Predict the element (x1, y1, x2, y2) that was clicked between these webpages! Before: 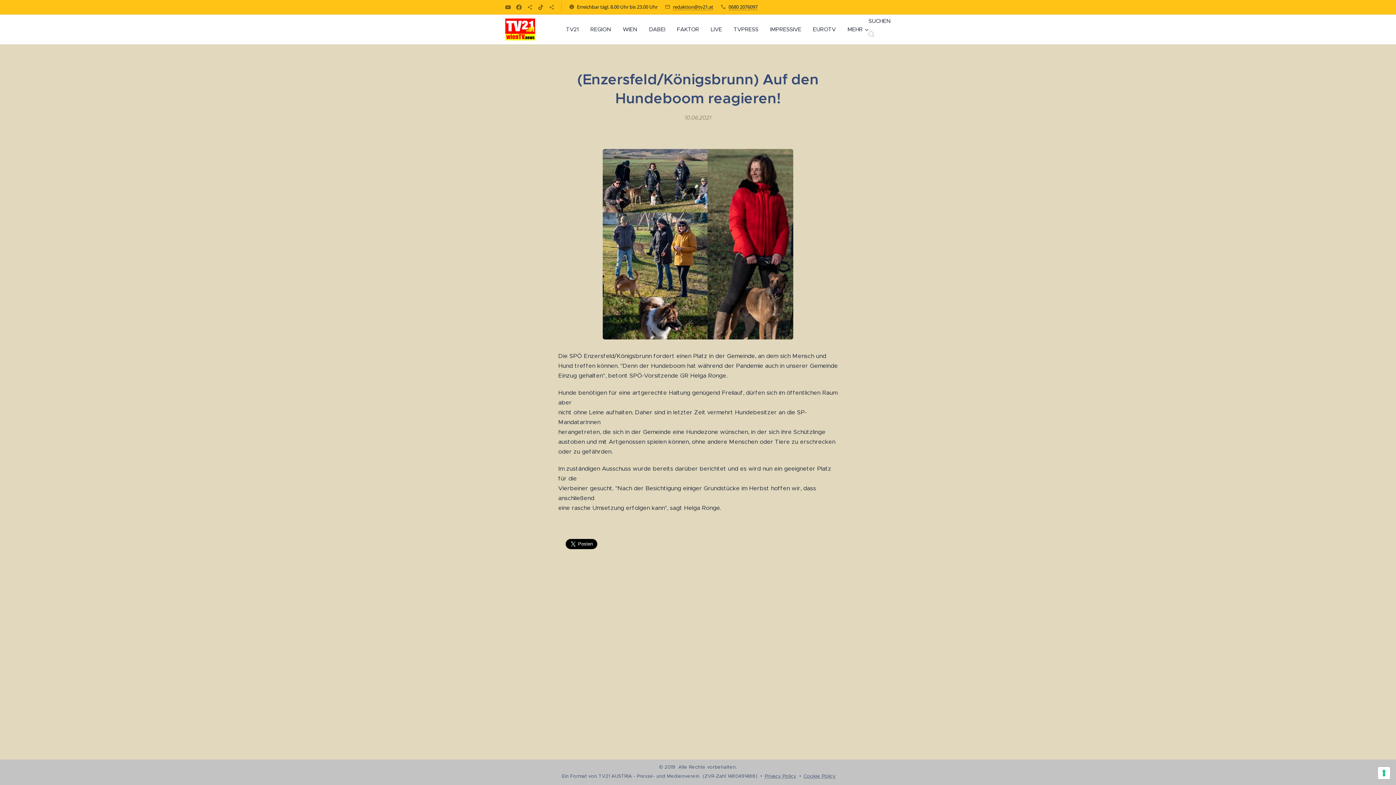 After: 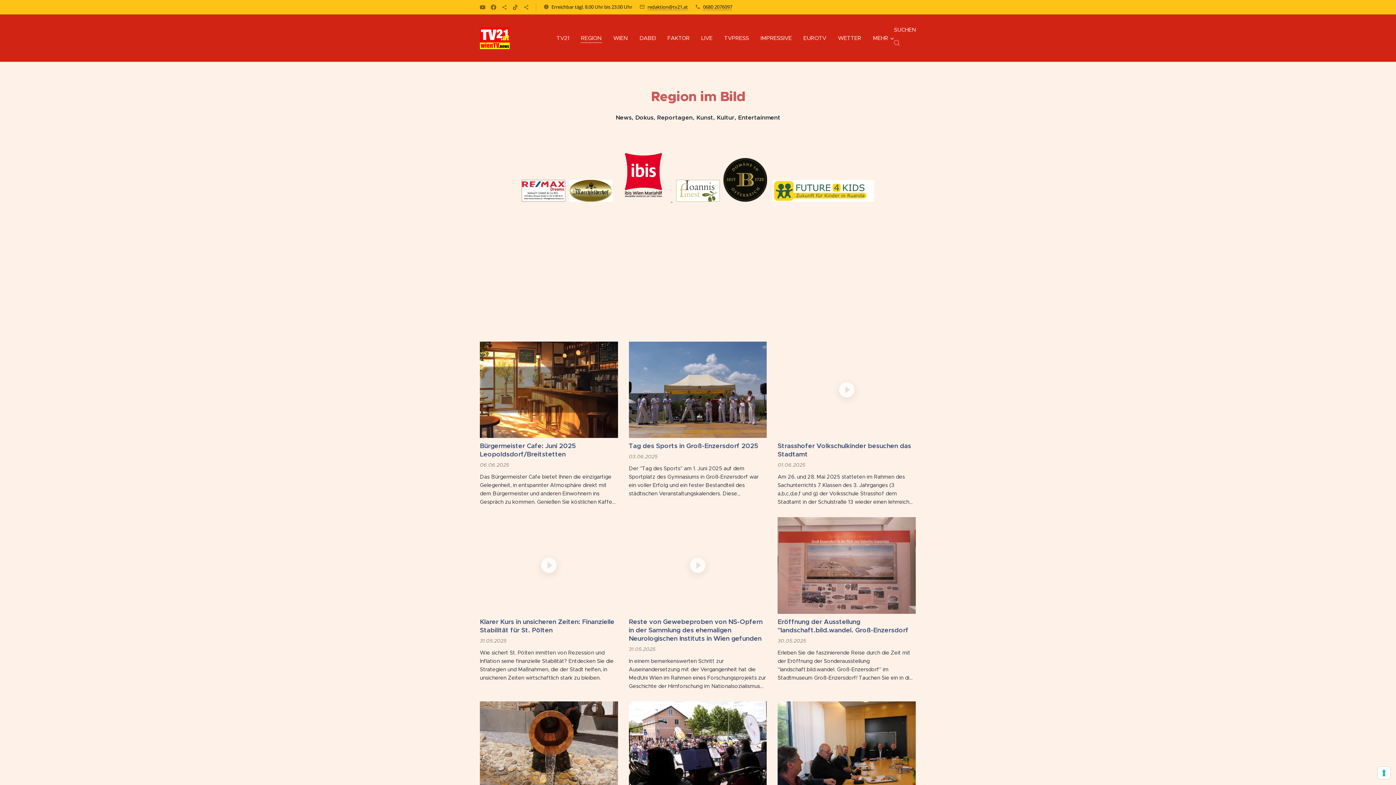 Action: bbox: (584, 20, 617, 38) label: REGION